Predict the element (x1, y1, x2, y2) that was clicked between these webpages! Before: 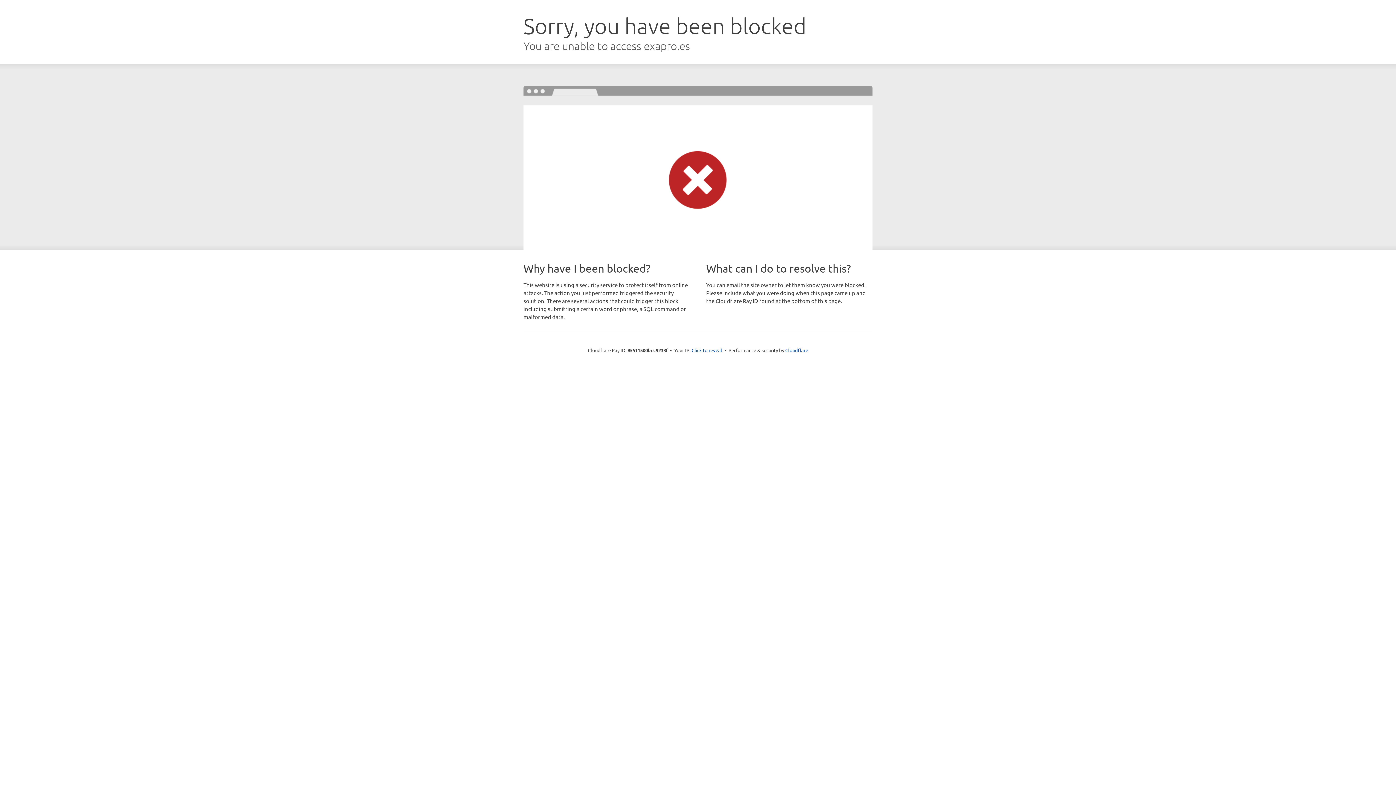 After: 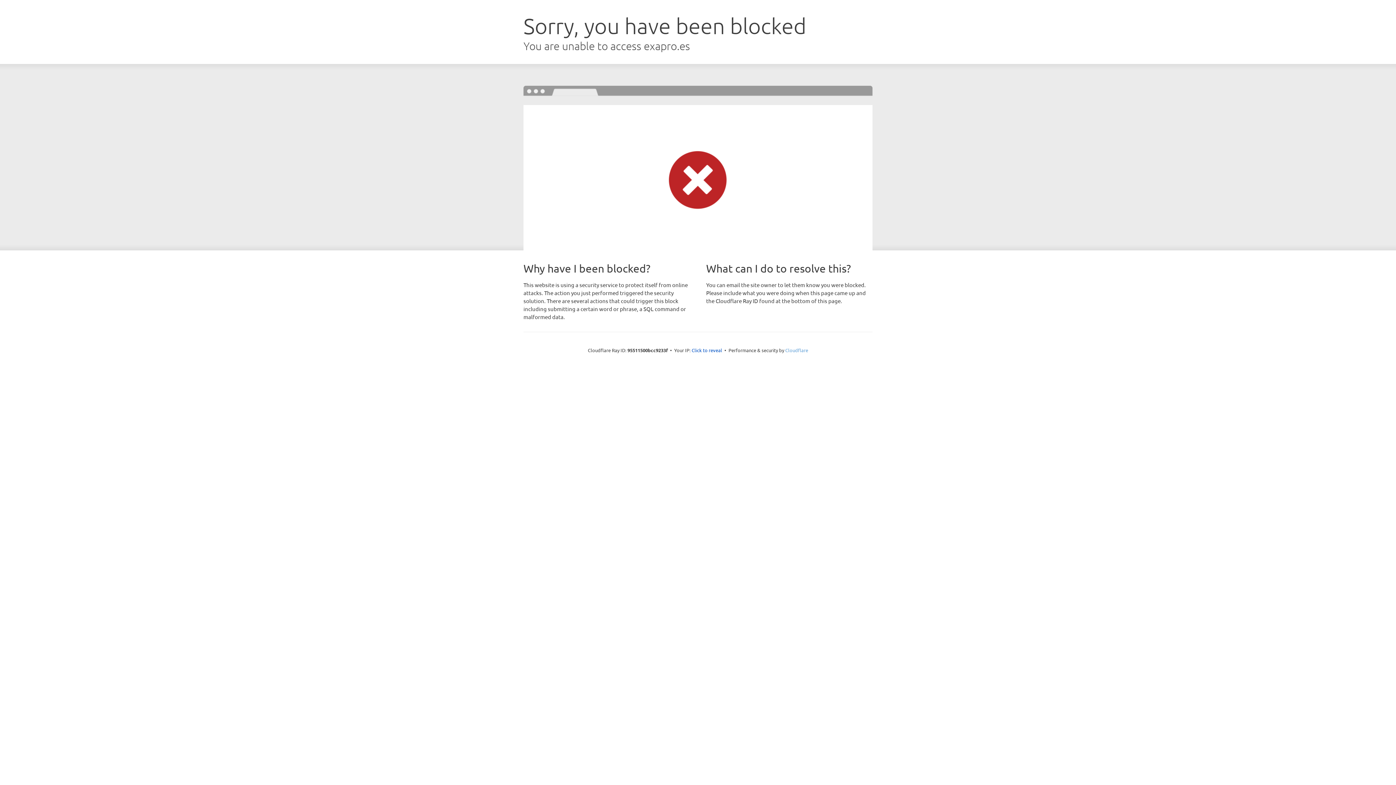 Action: label: Cloudflare bbox: (785, 347, 808, 353)